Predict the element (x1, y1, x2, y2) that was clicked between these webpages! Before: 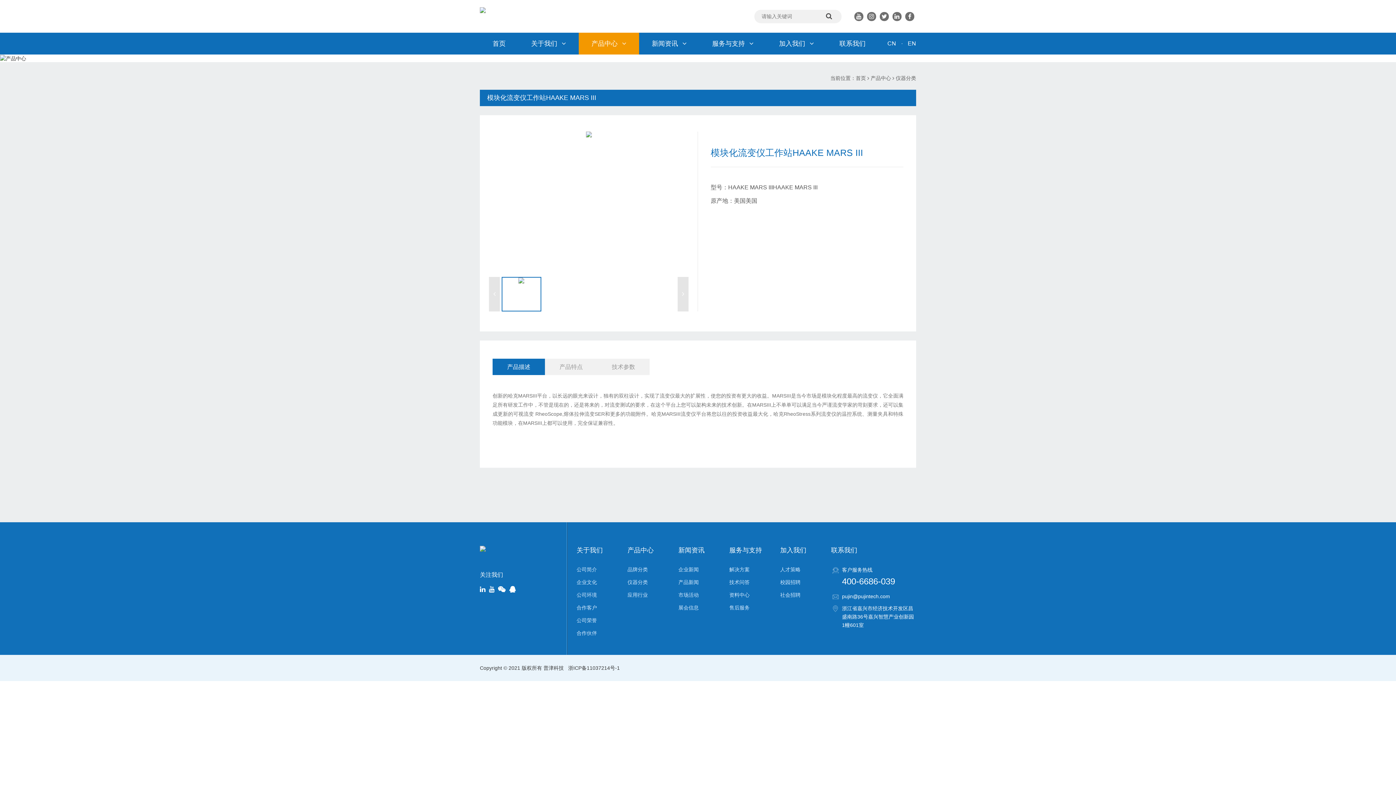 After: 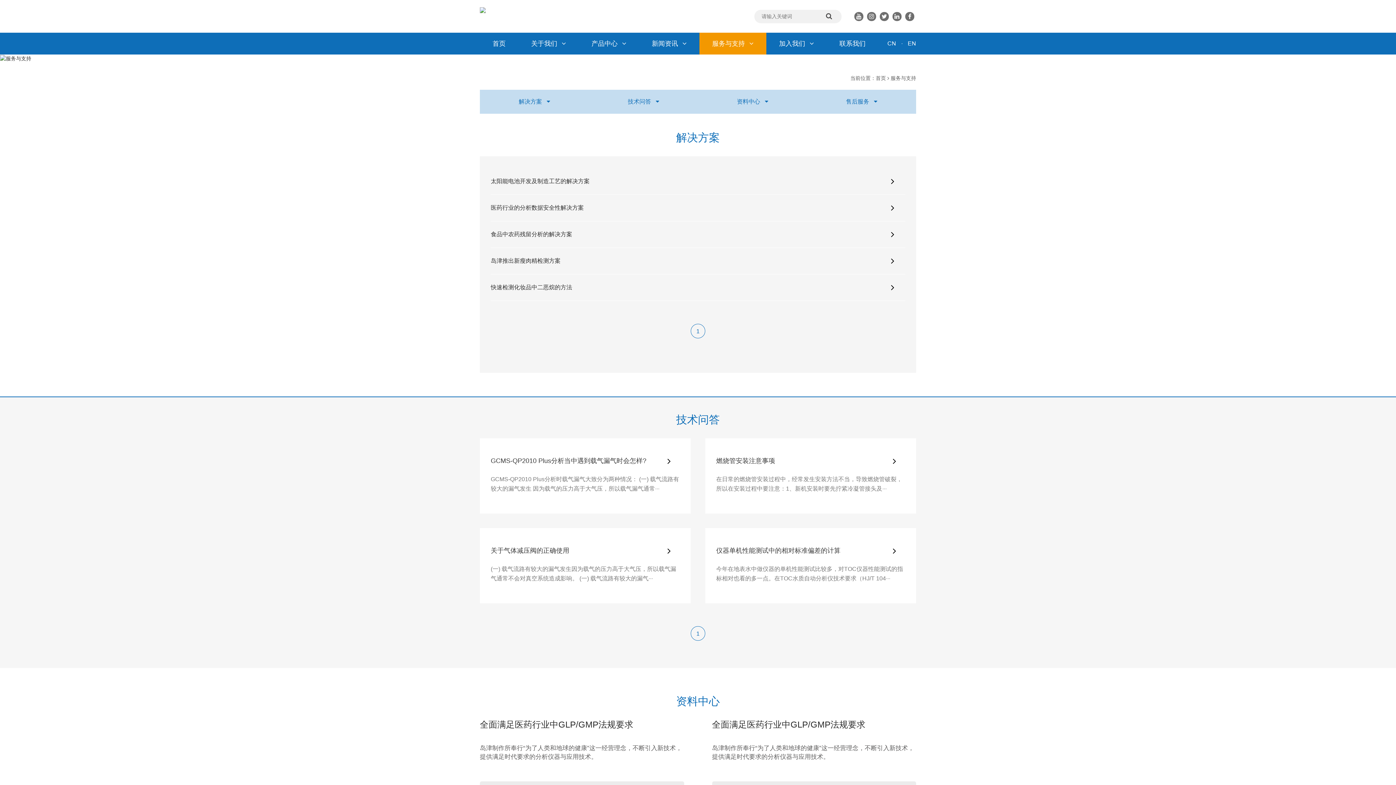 Action: bbox: (729, 547, 762, 554) label: 服务与支持